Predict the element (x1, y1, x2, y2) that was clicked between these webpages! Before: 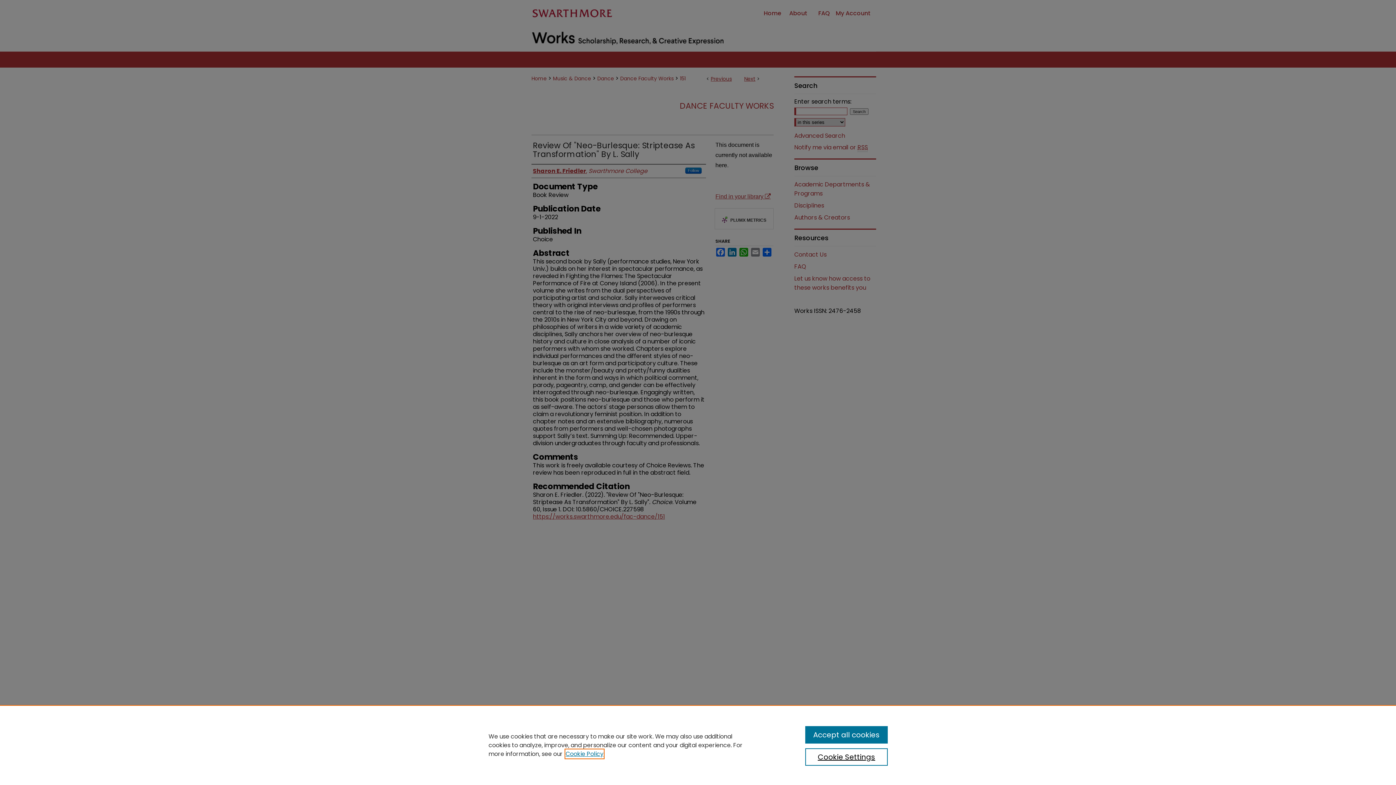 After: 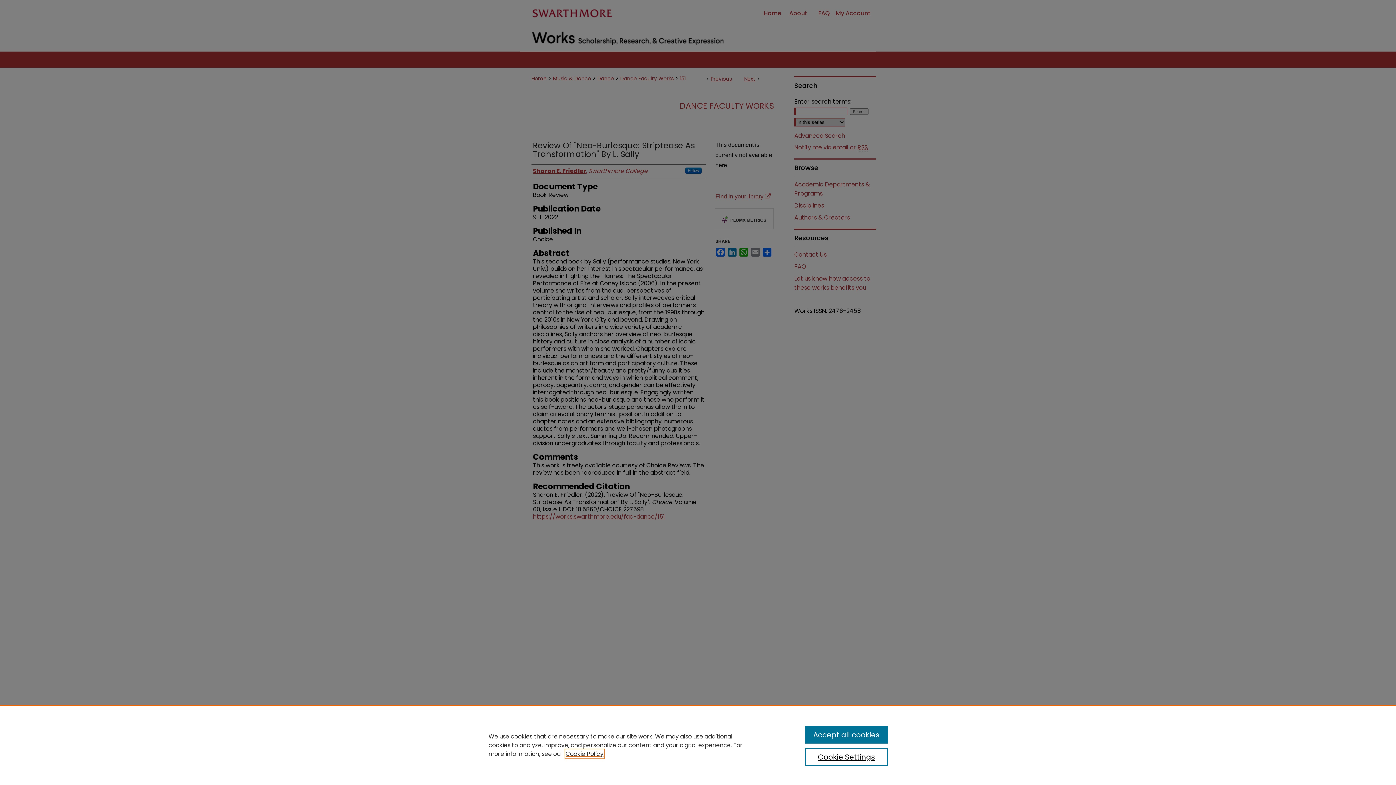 Action: bbox: (565, 750, 603, 758) label: , opens in a new tab